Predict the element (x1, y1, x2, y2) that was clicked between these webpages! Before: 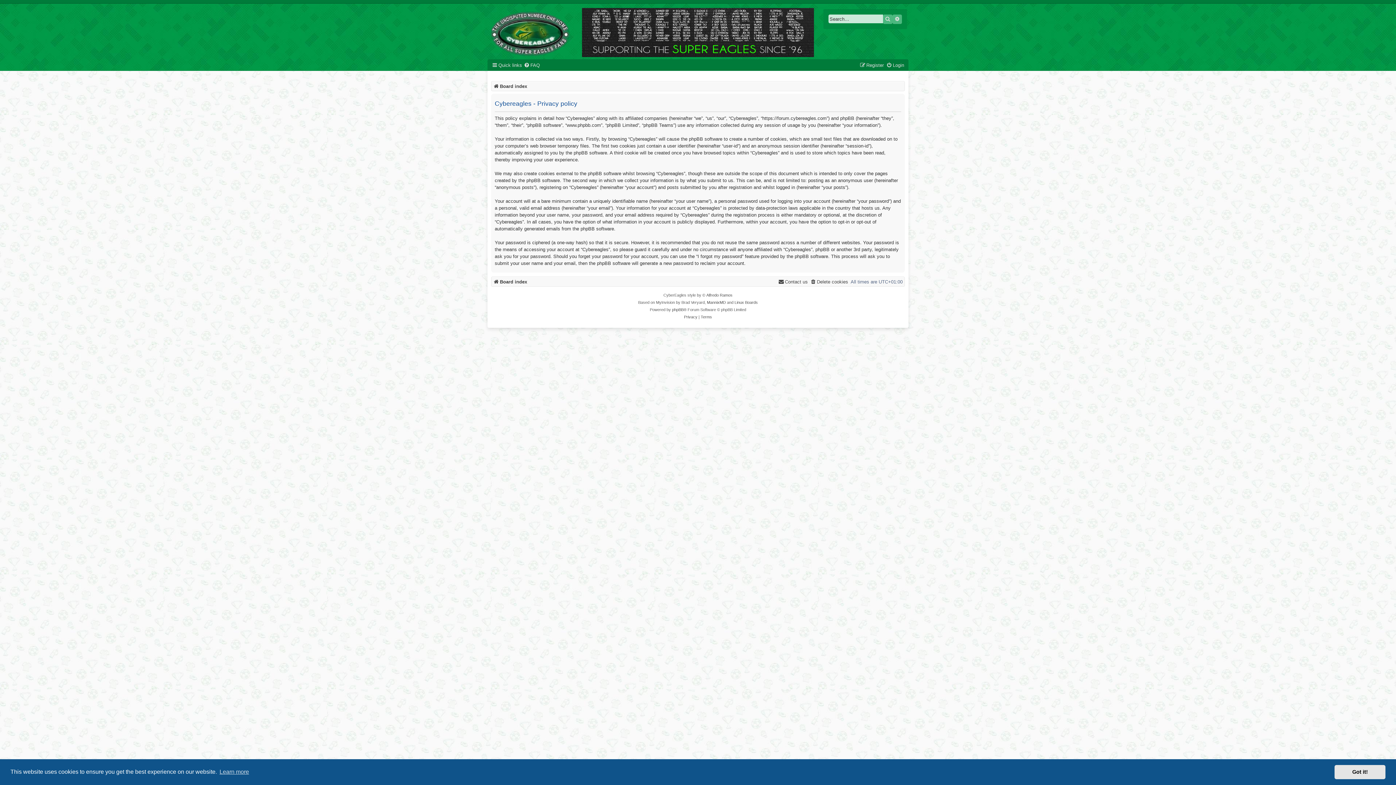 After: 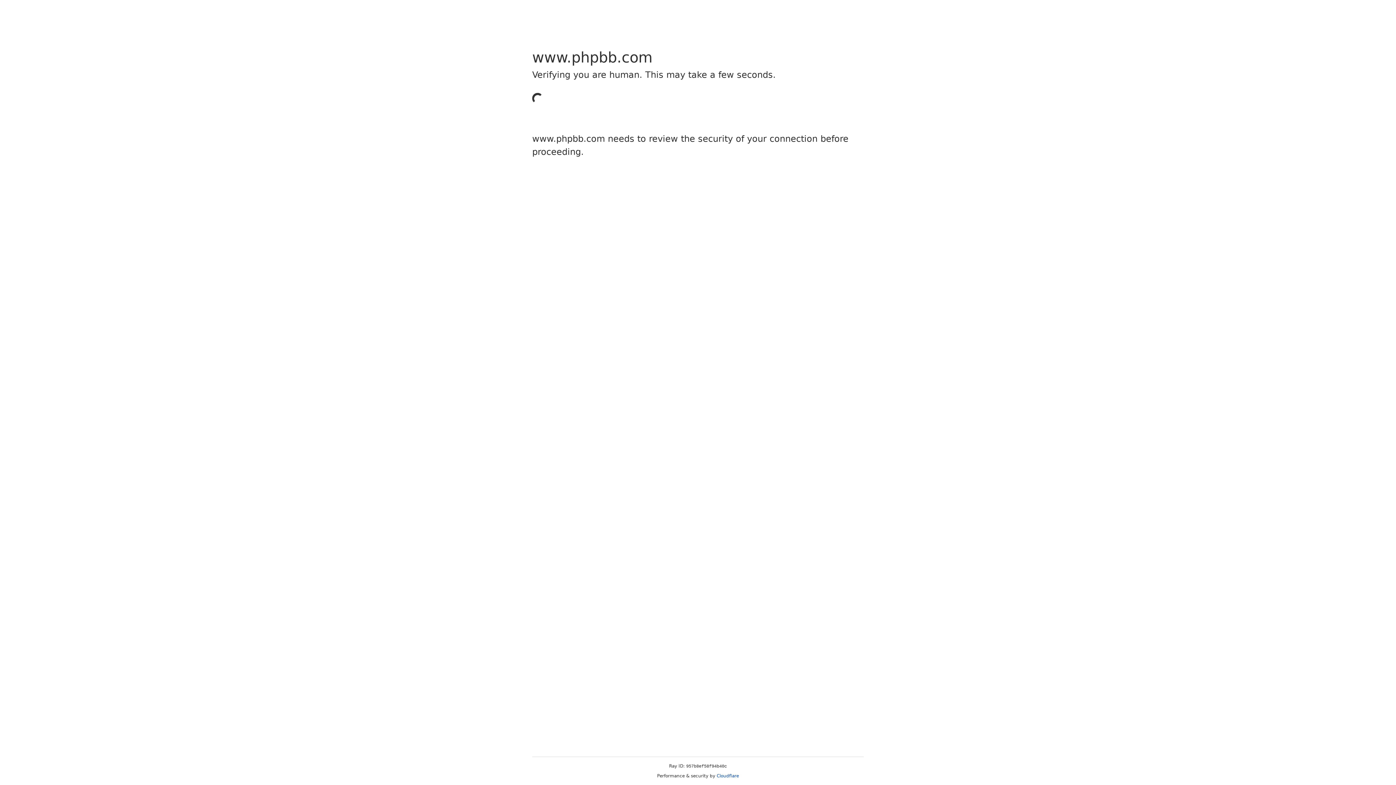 Action: label: phpBB bbox: (672, 306, 683, 313)